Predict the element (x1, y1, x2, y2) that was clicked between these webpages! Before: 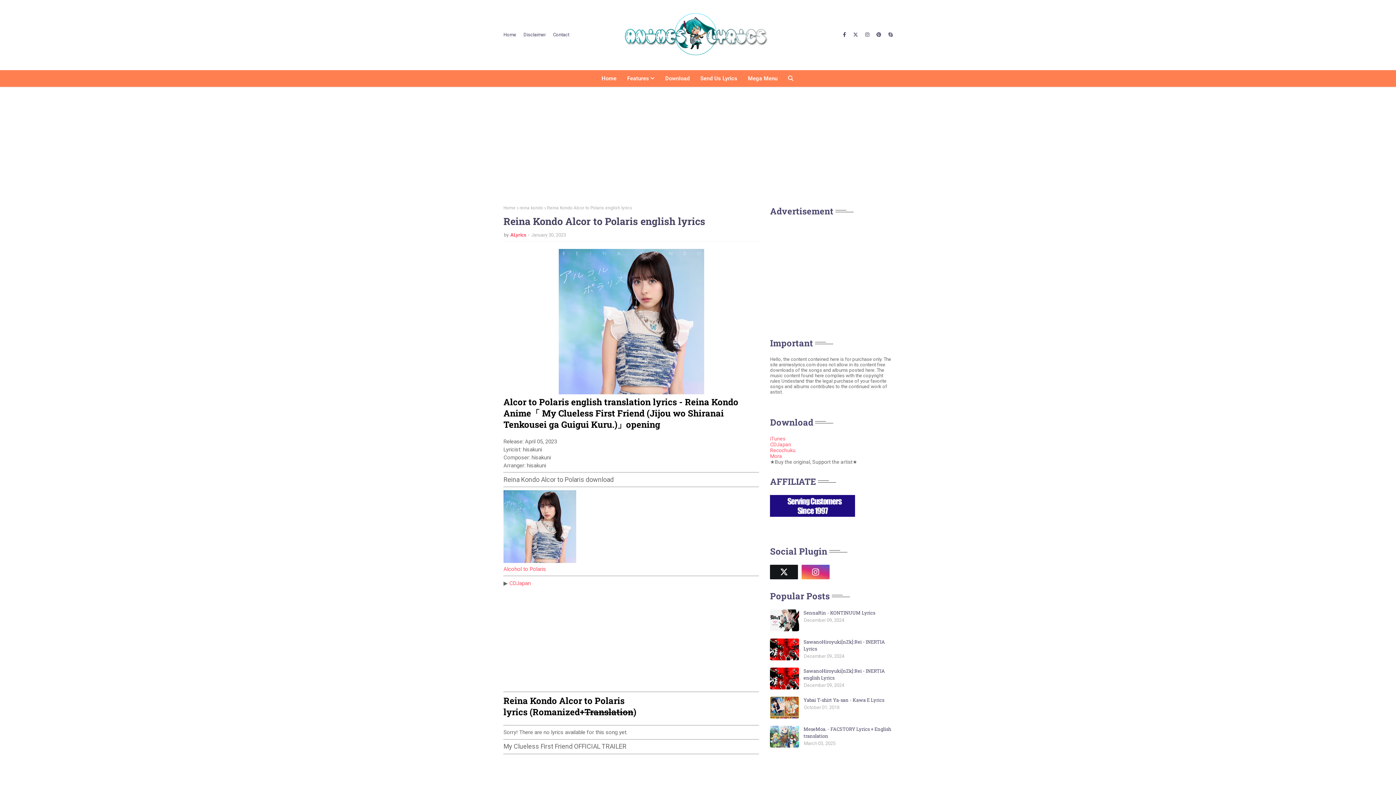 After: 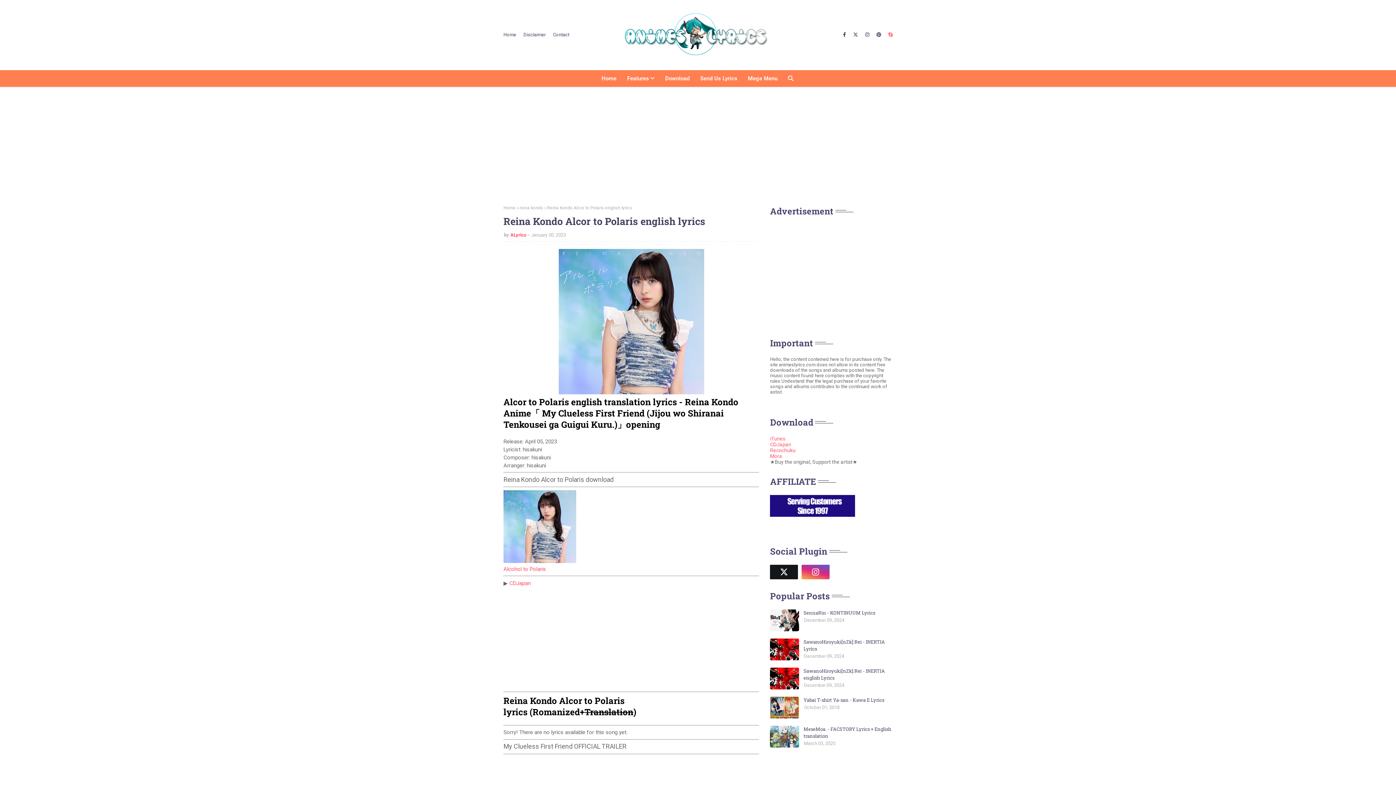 Action: bbox: (886, 28, 892, 41)